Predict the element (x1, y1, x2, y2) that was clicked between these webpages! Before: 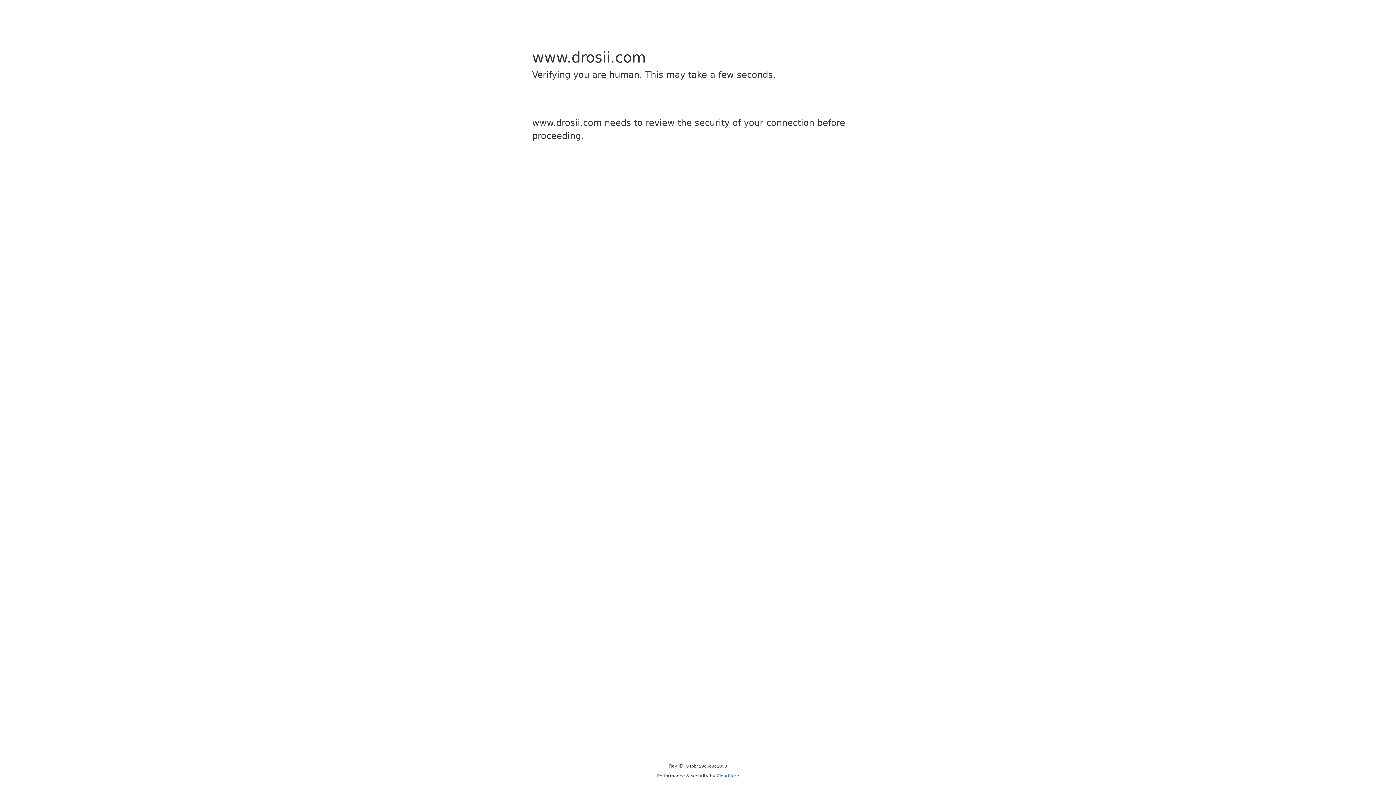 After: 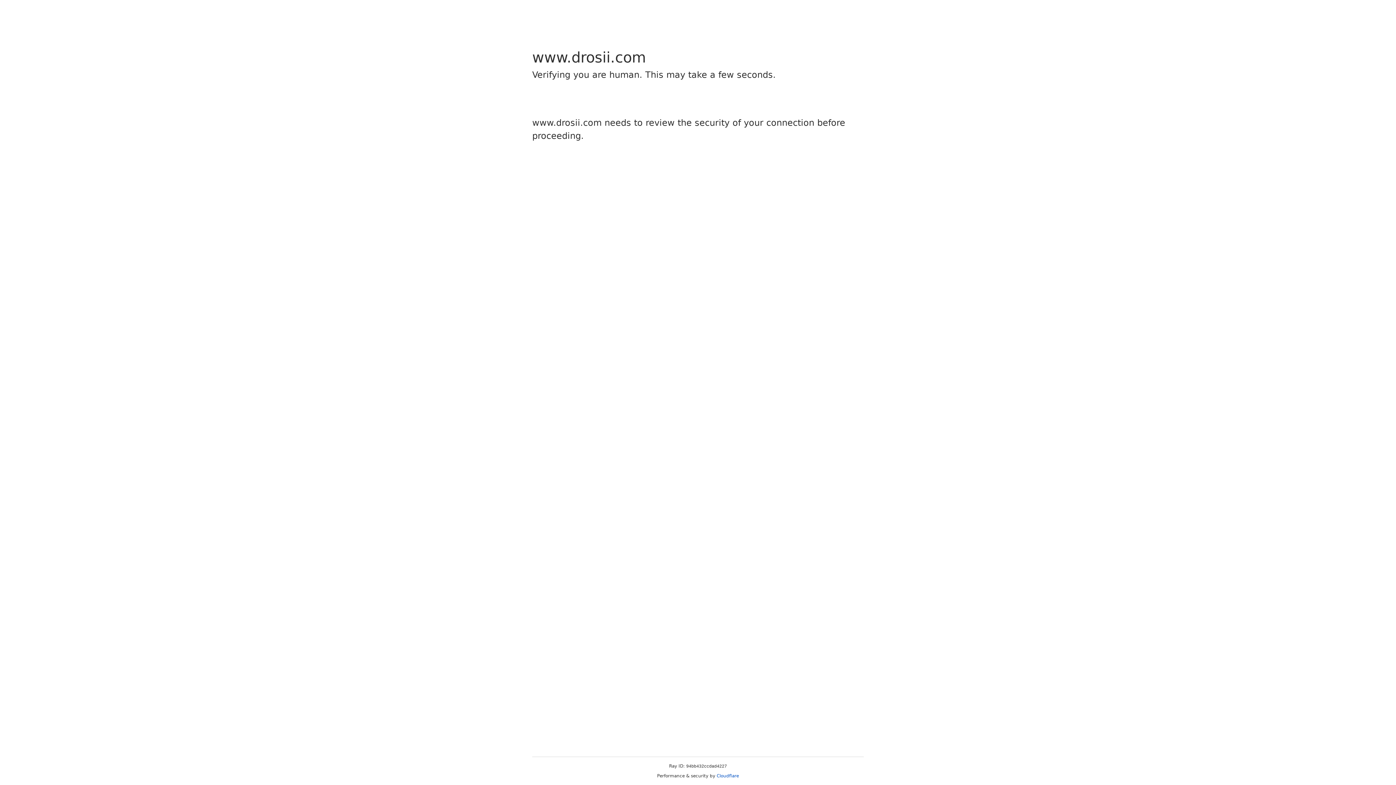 Action: bbox: (716, 773, 739, 778) label: Cloudflare